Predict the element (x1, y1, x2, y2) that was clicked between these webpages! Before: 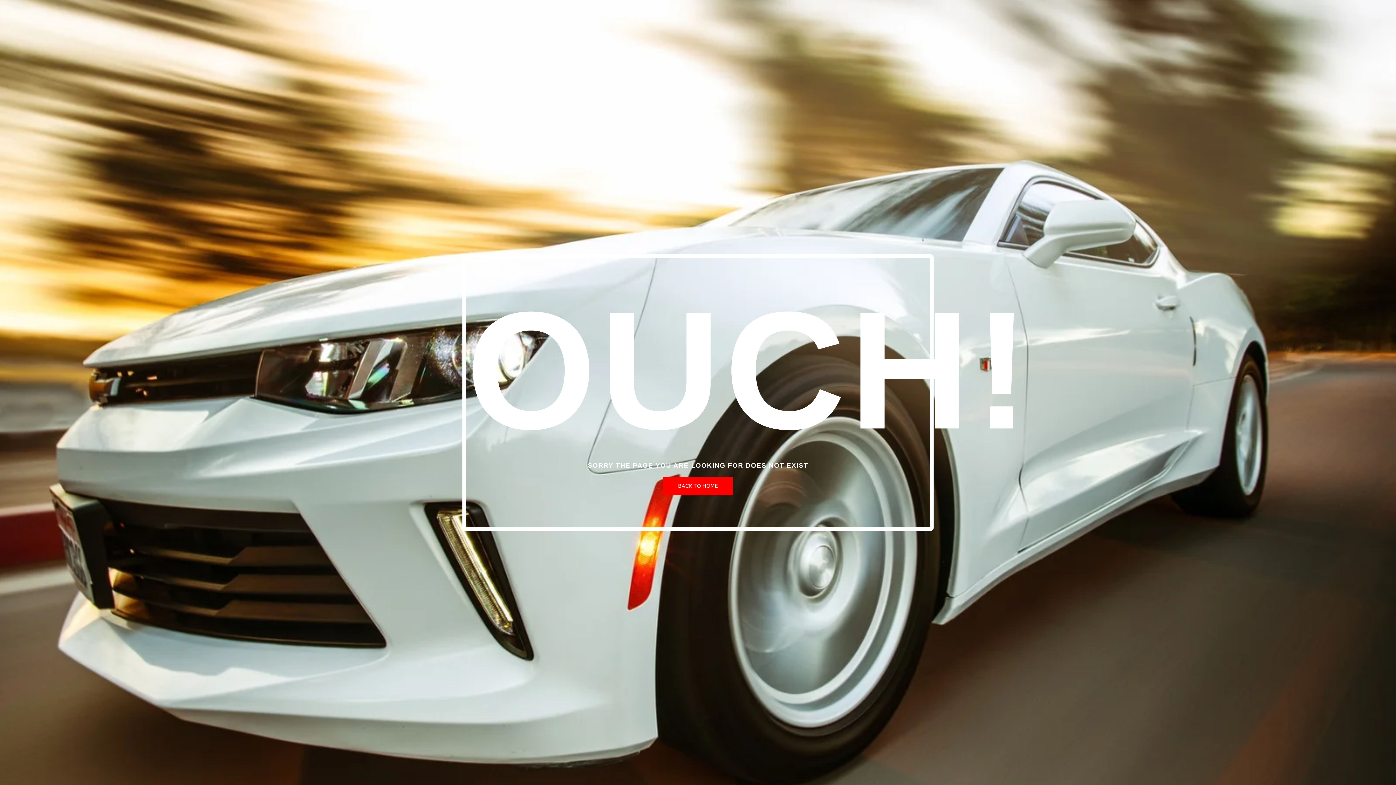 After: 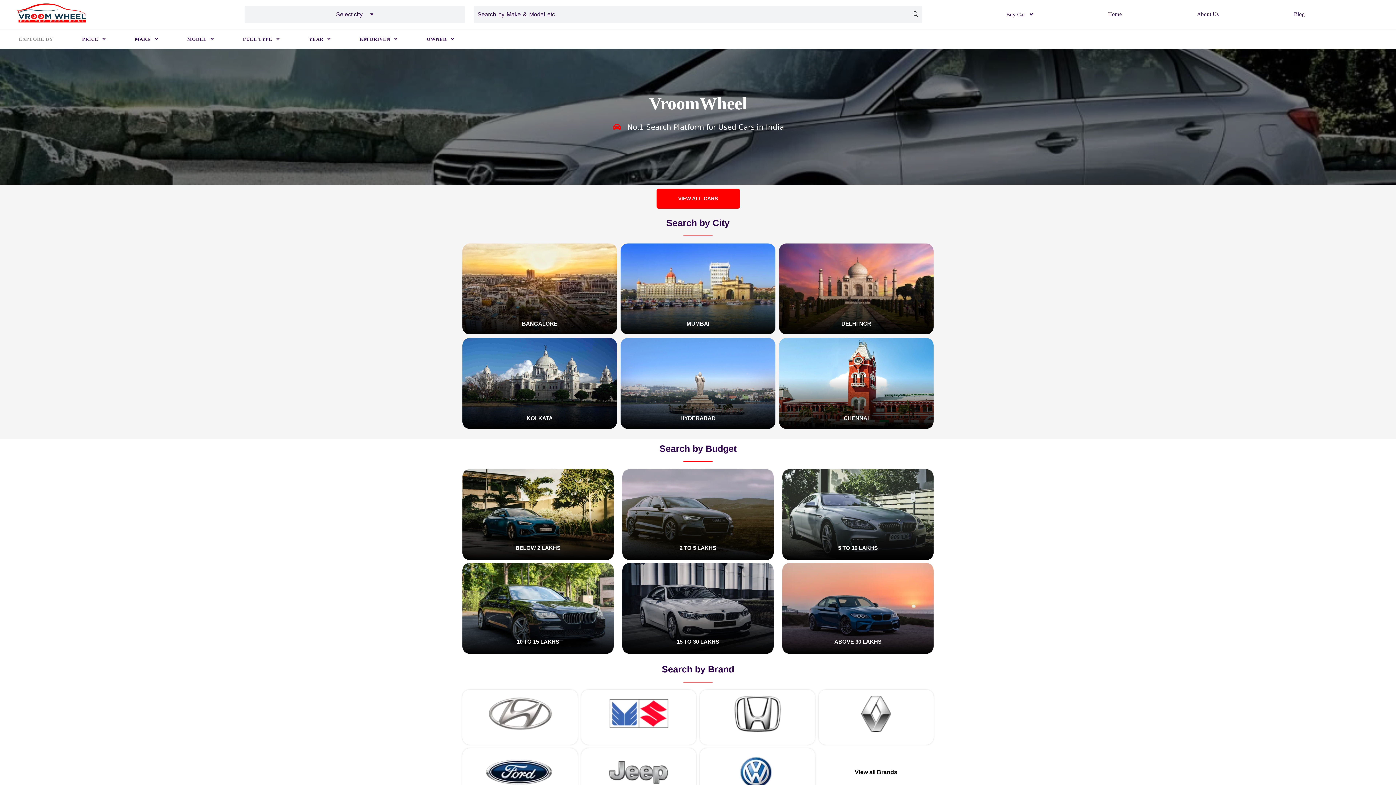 Action: label: BACK TO HOME bbox: (663, 476, 733, 495)